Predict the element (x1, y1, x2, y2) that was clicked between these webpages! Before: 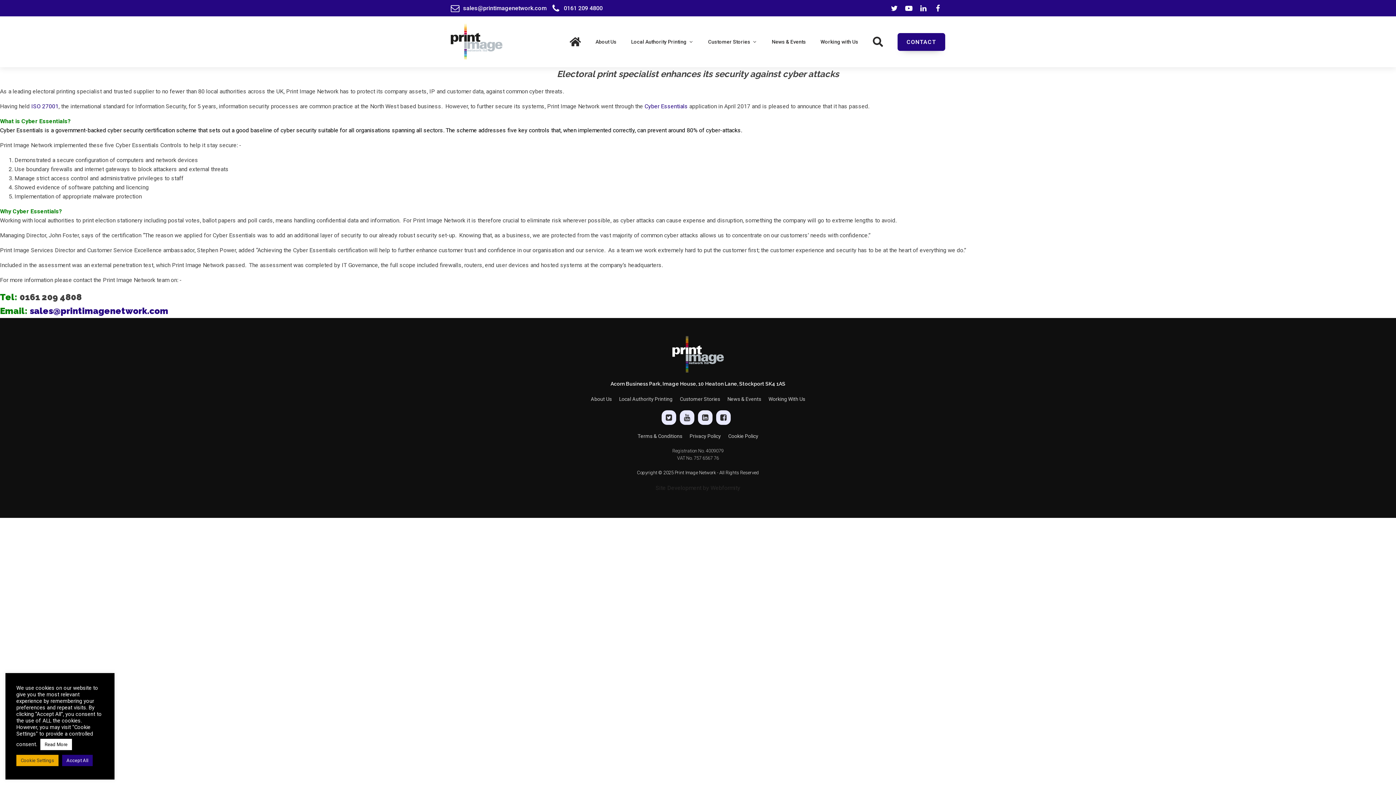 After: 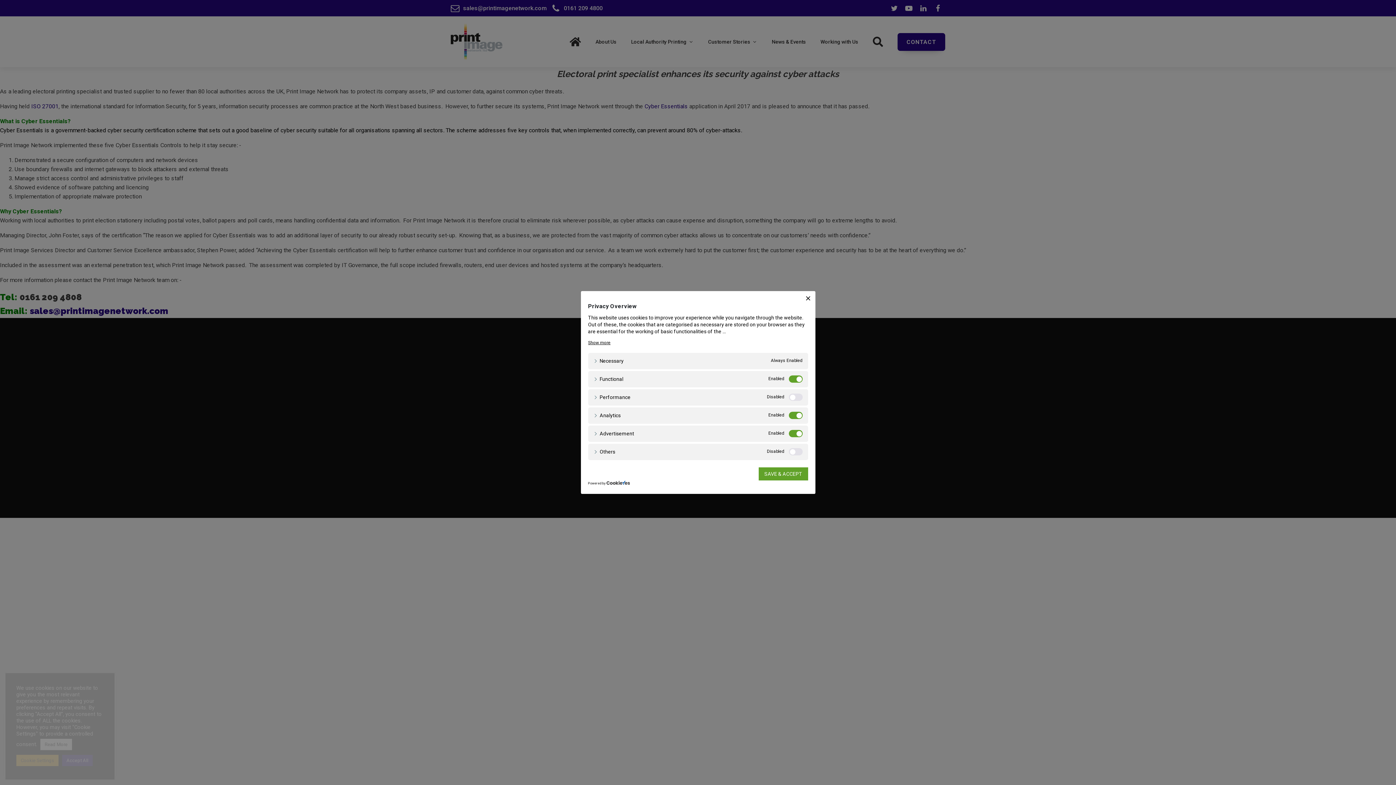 Action: bbox: (16, 755, 58, 766) label: Cookie Settings